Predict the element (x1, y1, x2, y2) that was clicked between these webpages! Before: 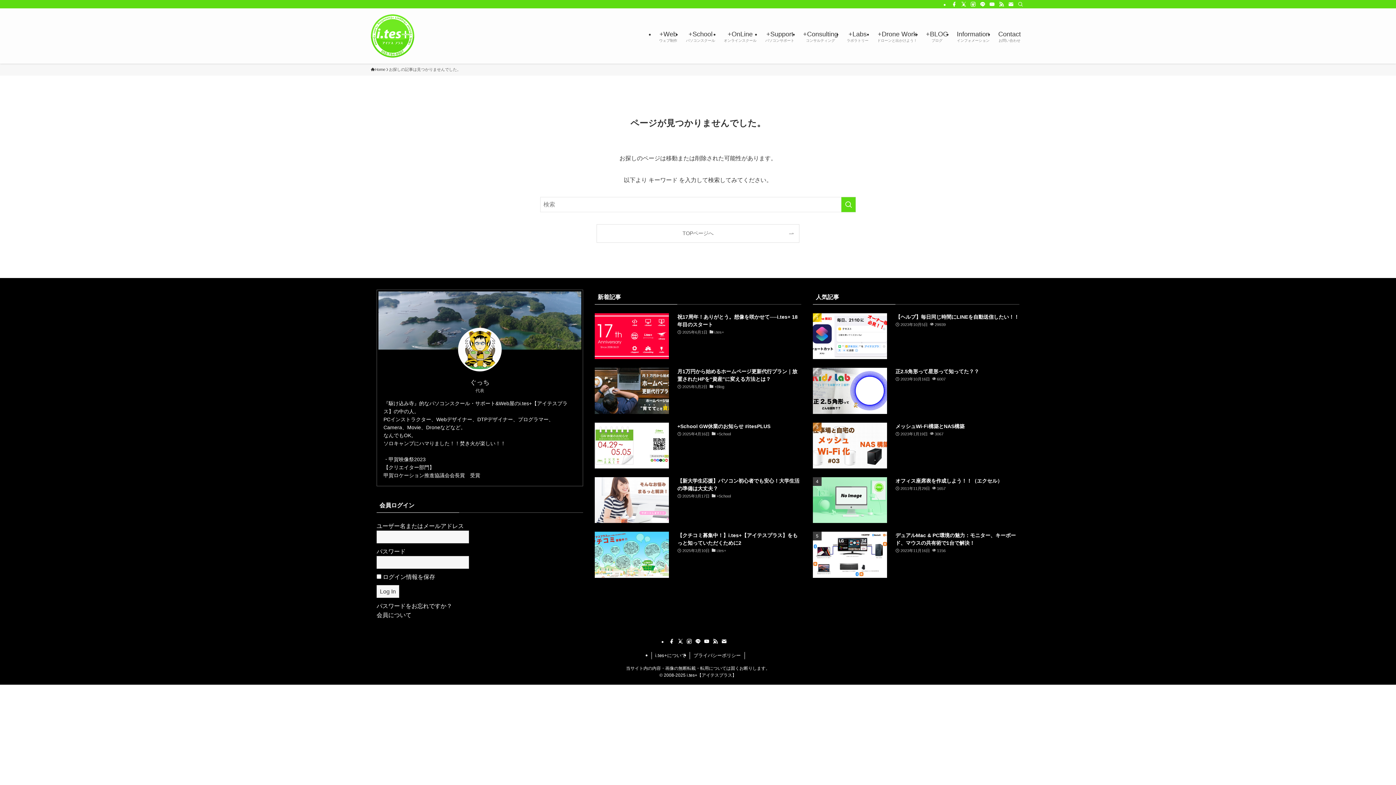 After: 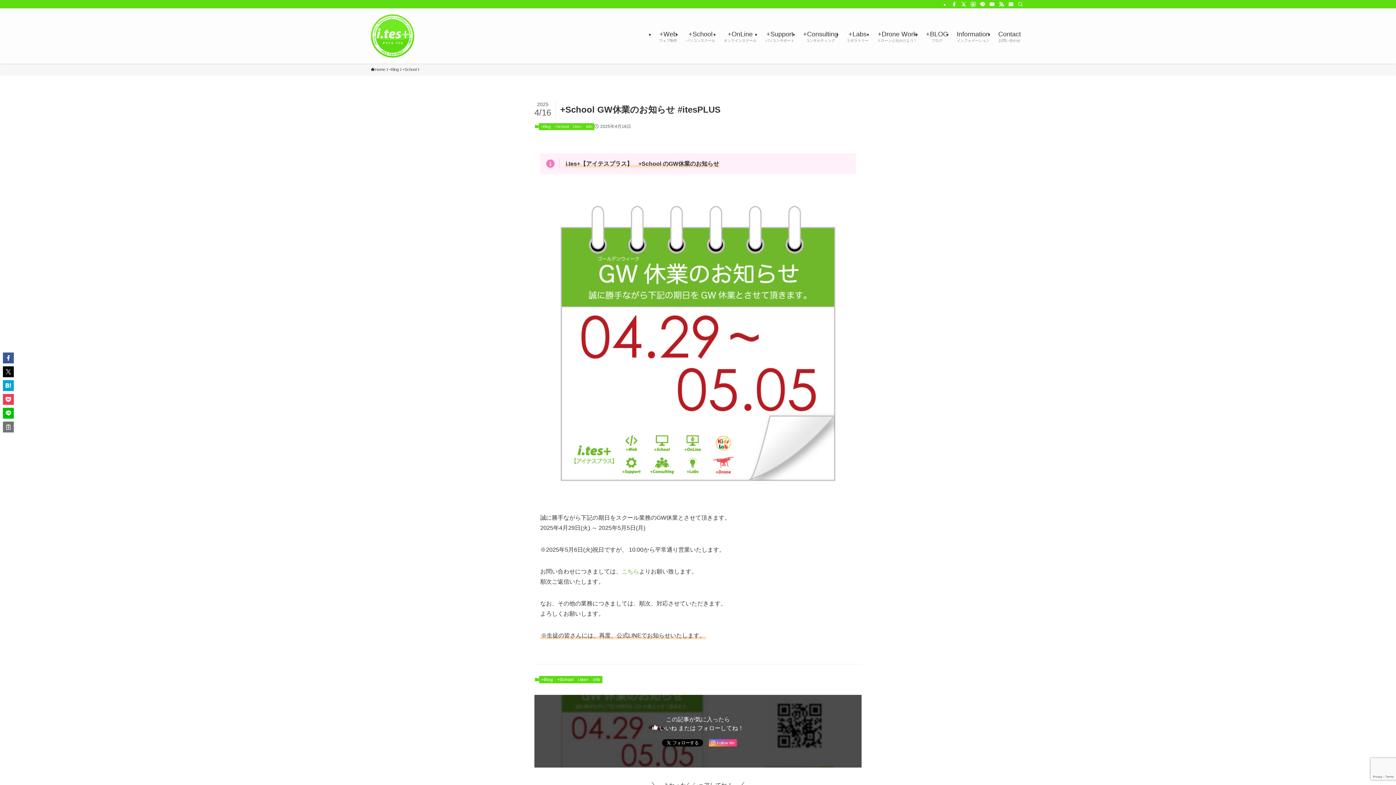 Action: bbox: (594, 422, 801, 468) label: +School GW休業のお知らせ #itesPLUS
2025年4月16日
+School